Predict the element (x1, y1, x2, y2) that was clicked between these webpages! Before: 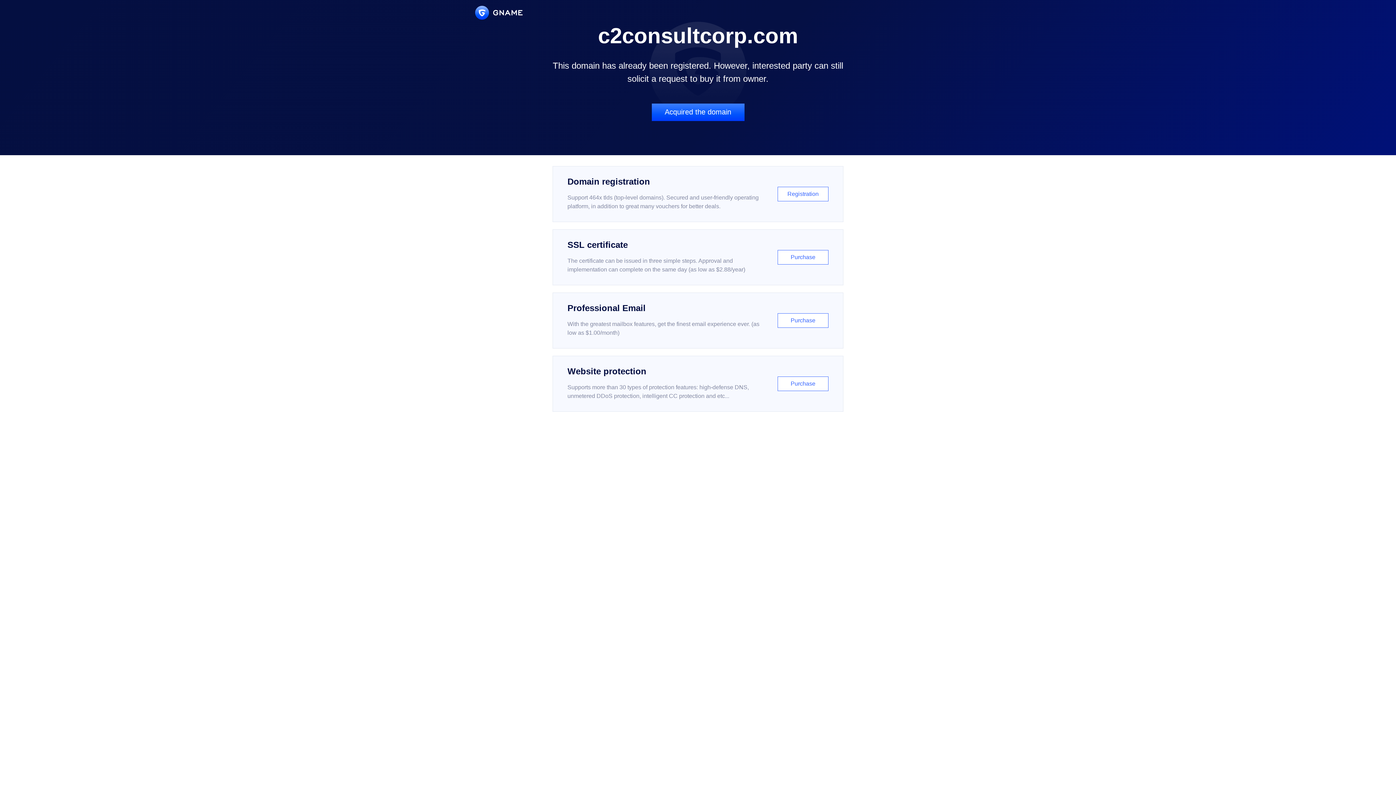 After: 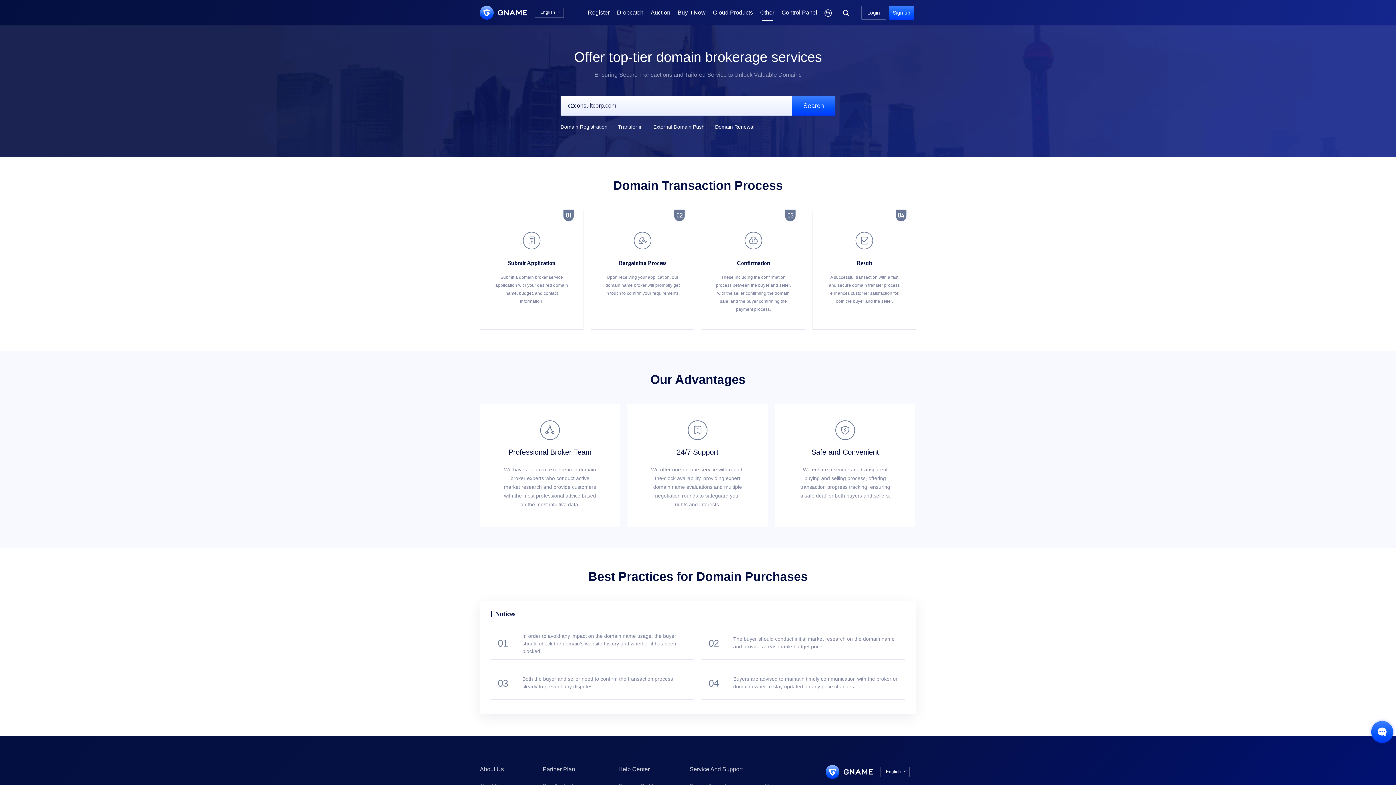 Action: label: Acquired the domain bbox: (651, 103, 744, 121)